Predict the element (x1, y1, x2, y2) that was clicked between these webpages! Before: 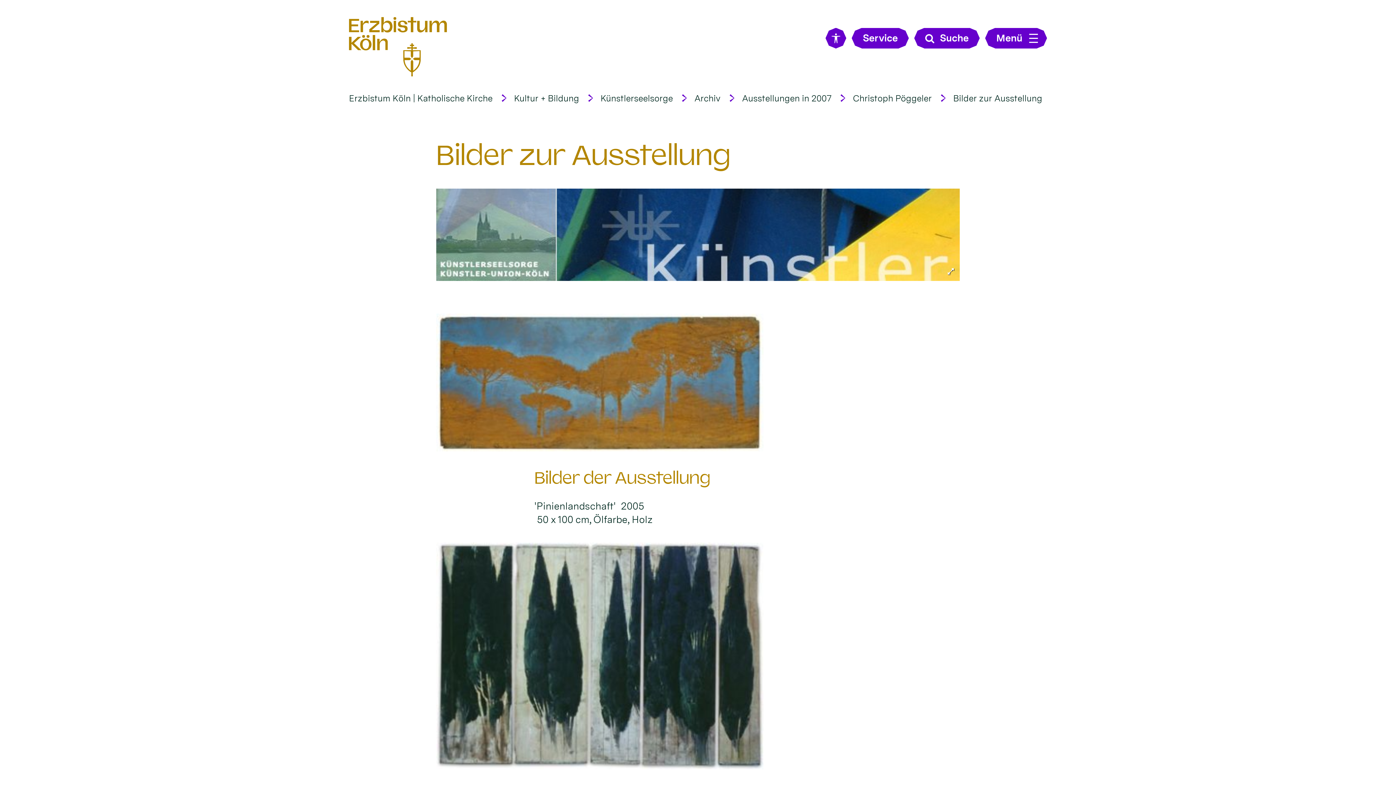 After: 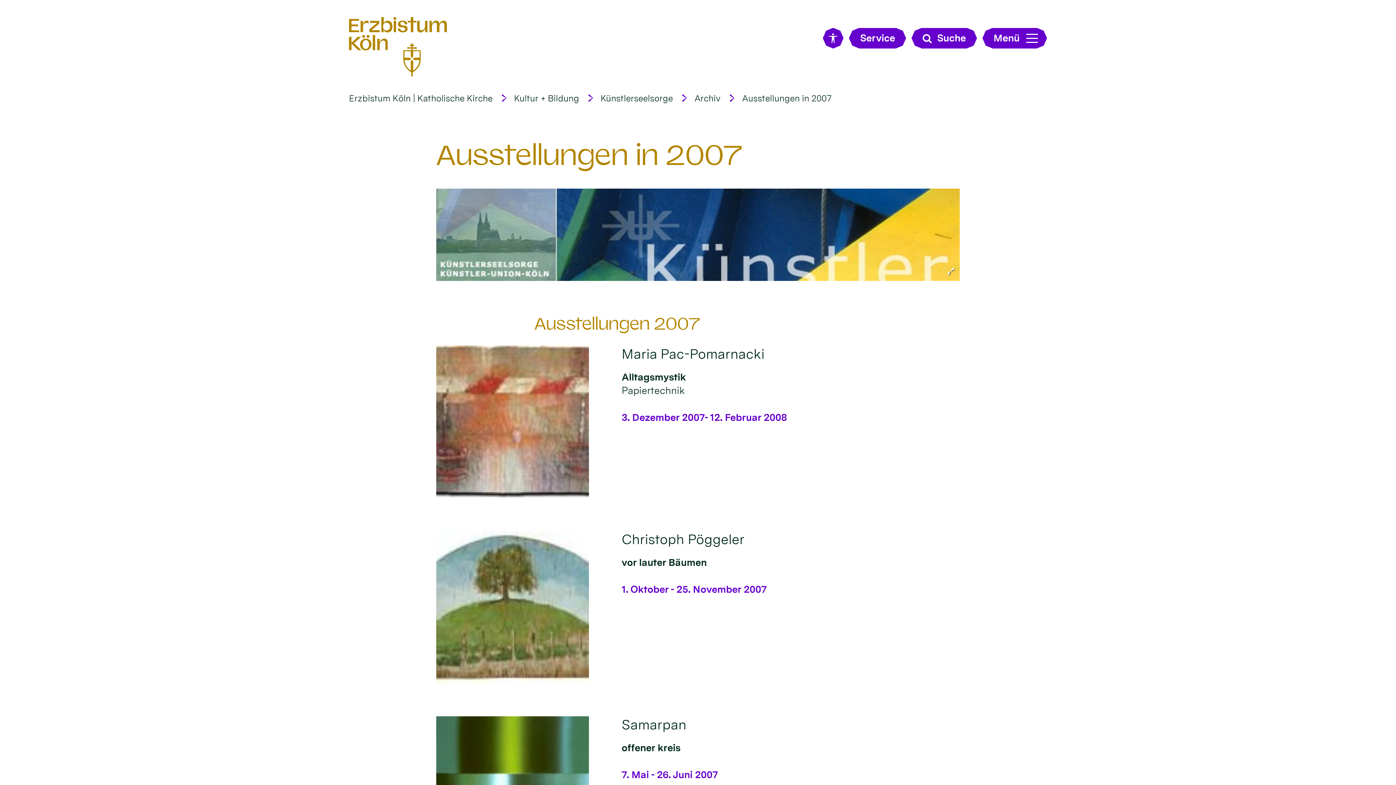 Action: label: Ausstellungen in 2007 bbox: (742, 92, 831, 103)